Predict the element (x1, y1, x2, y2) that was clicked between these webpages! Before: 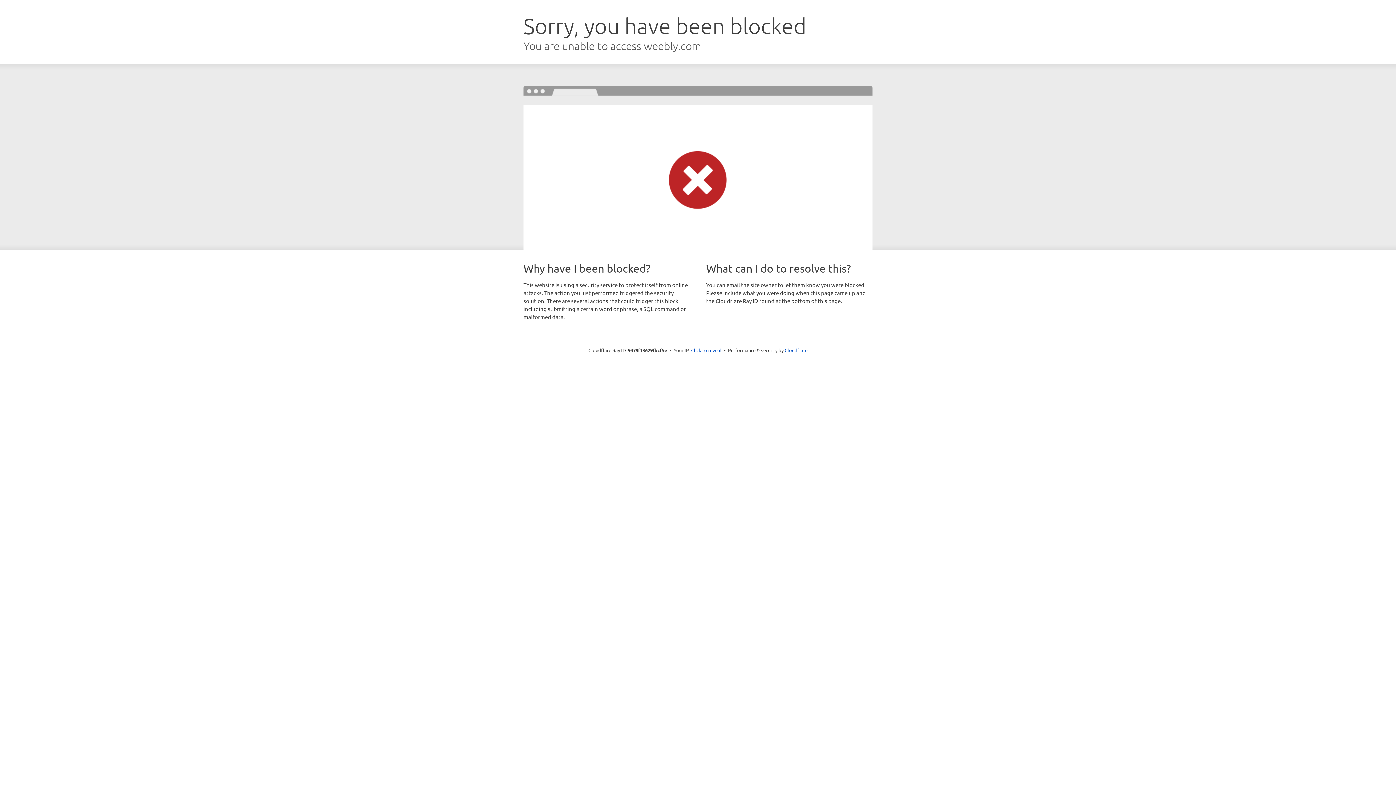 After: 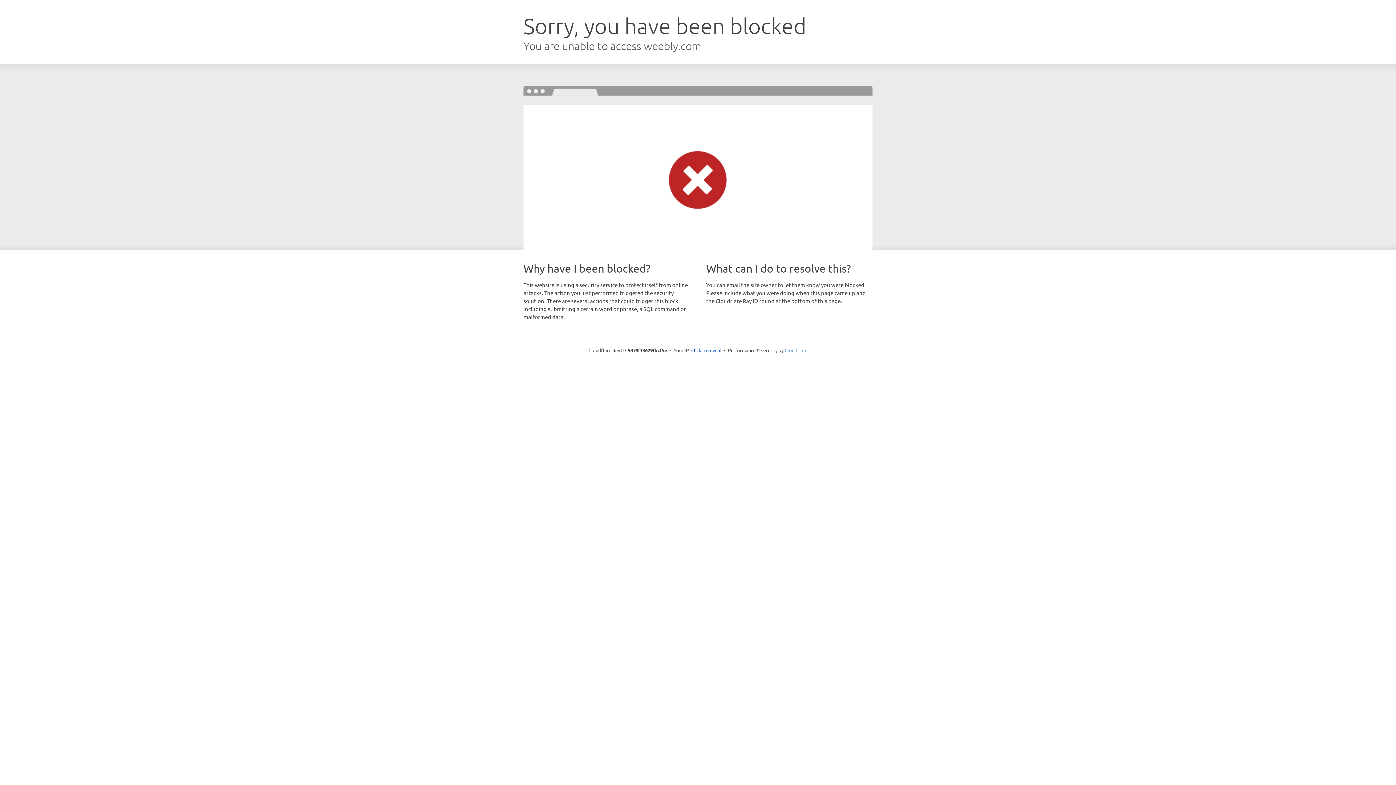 Action: label: Cloudflare bbox: (784, 347, 807, 353)